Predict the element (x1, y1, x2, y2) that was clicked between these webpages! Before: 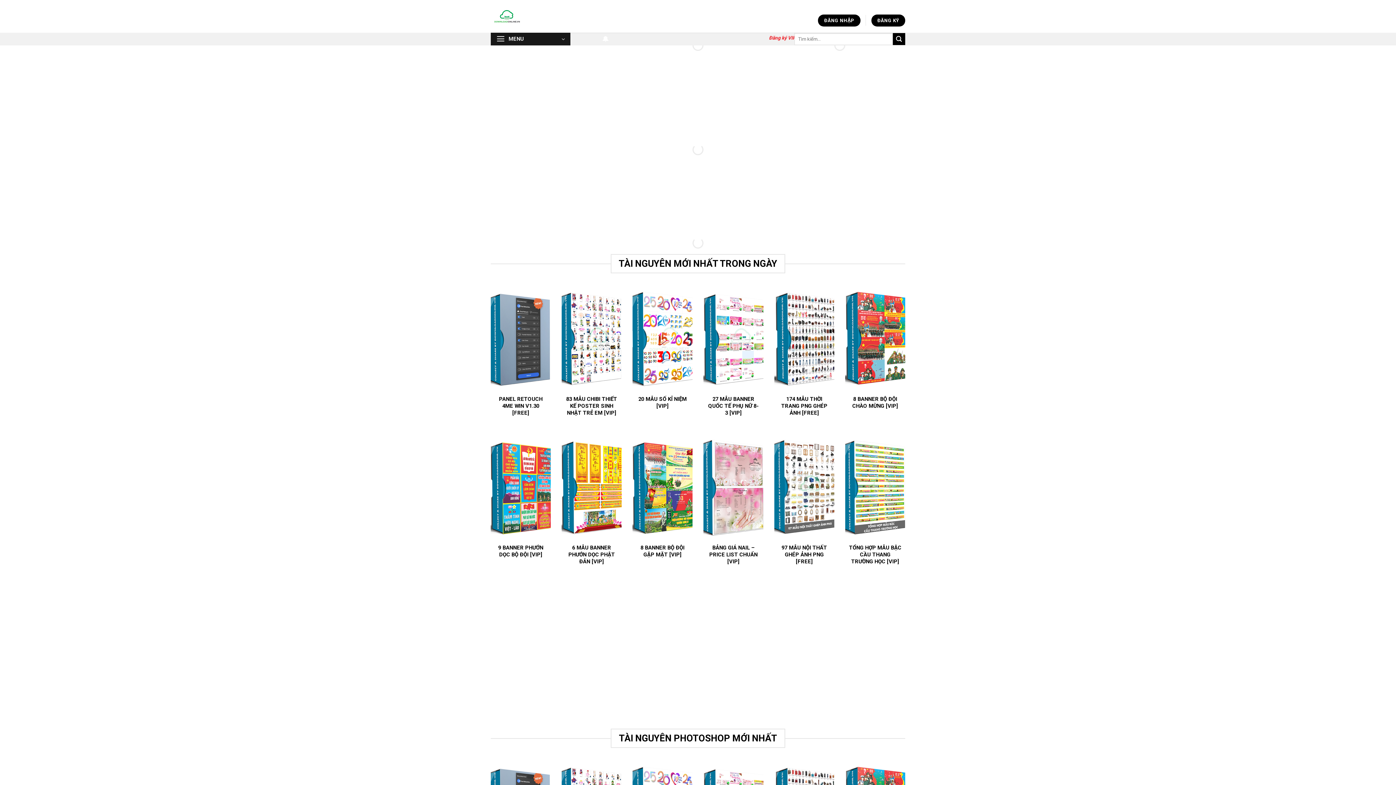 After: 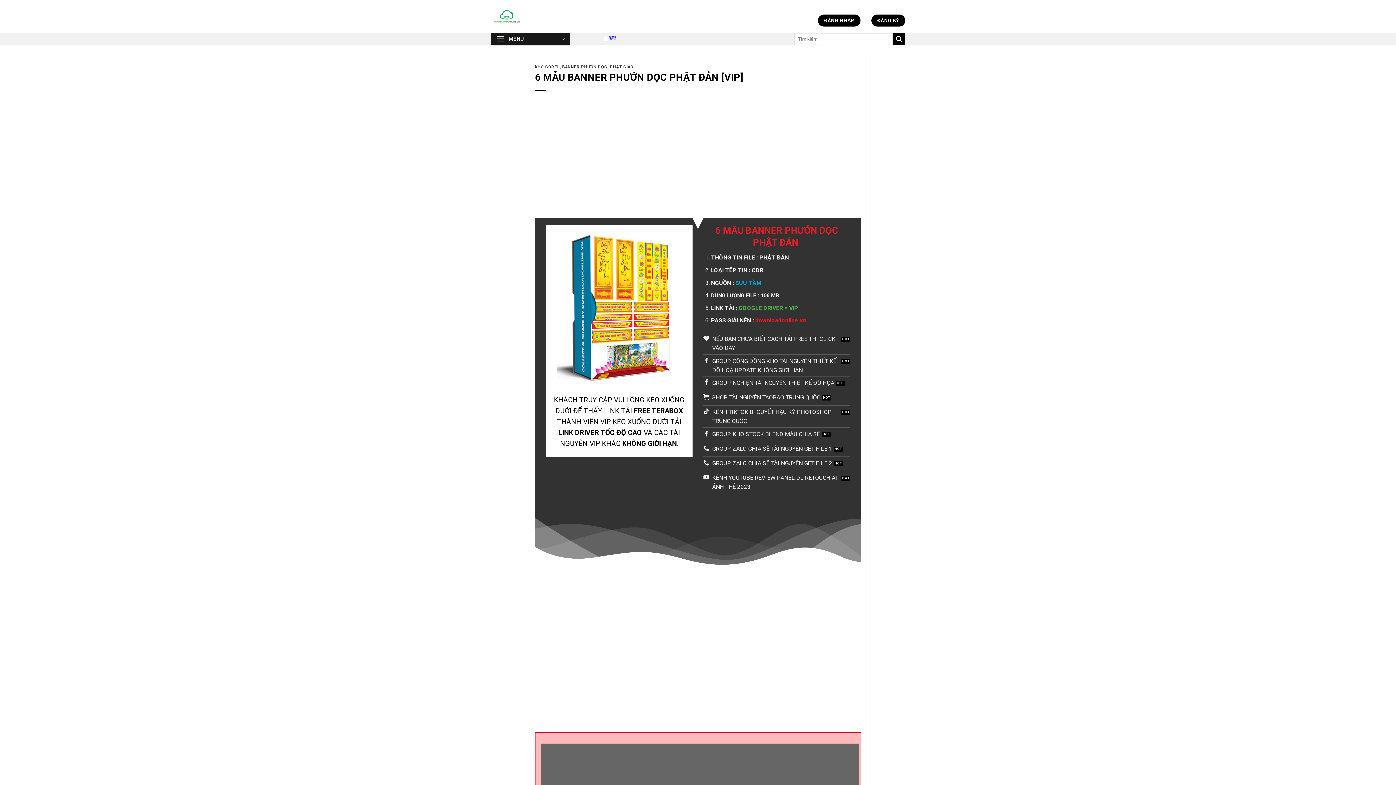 Action: label: 6 MẪU BANNER PHƯỚN DỌC PHẬT ĐẢN [VIP] bbox: (565, 544, 618, 565)